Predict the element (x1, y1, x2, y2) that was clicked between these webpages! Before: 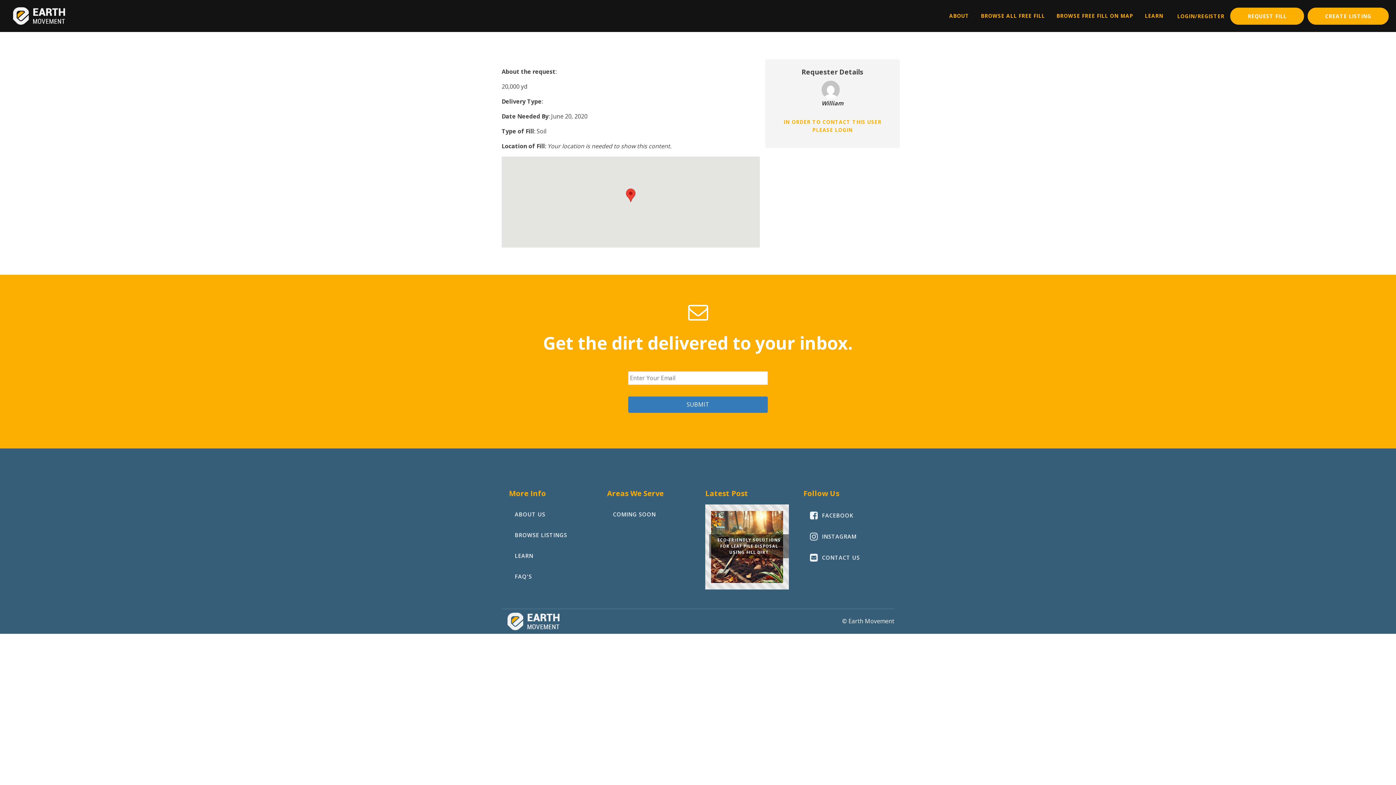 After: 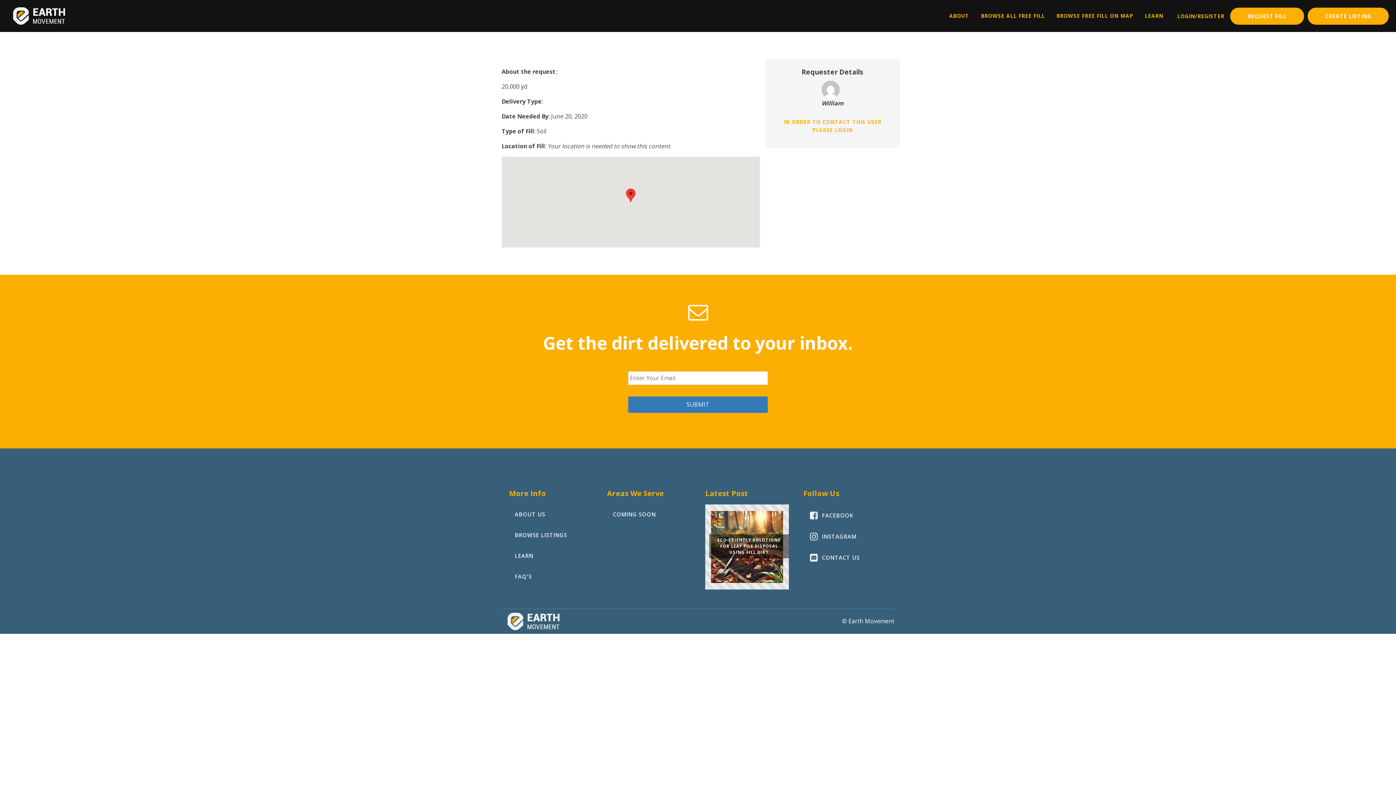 Action: label: FAQ'S bbox: (509, 566, 537, 587)